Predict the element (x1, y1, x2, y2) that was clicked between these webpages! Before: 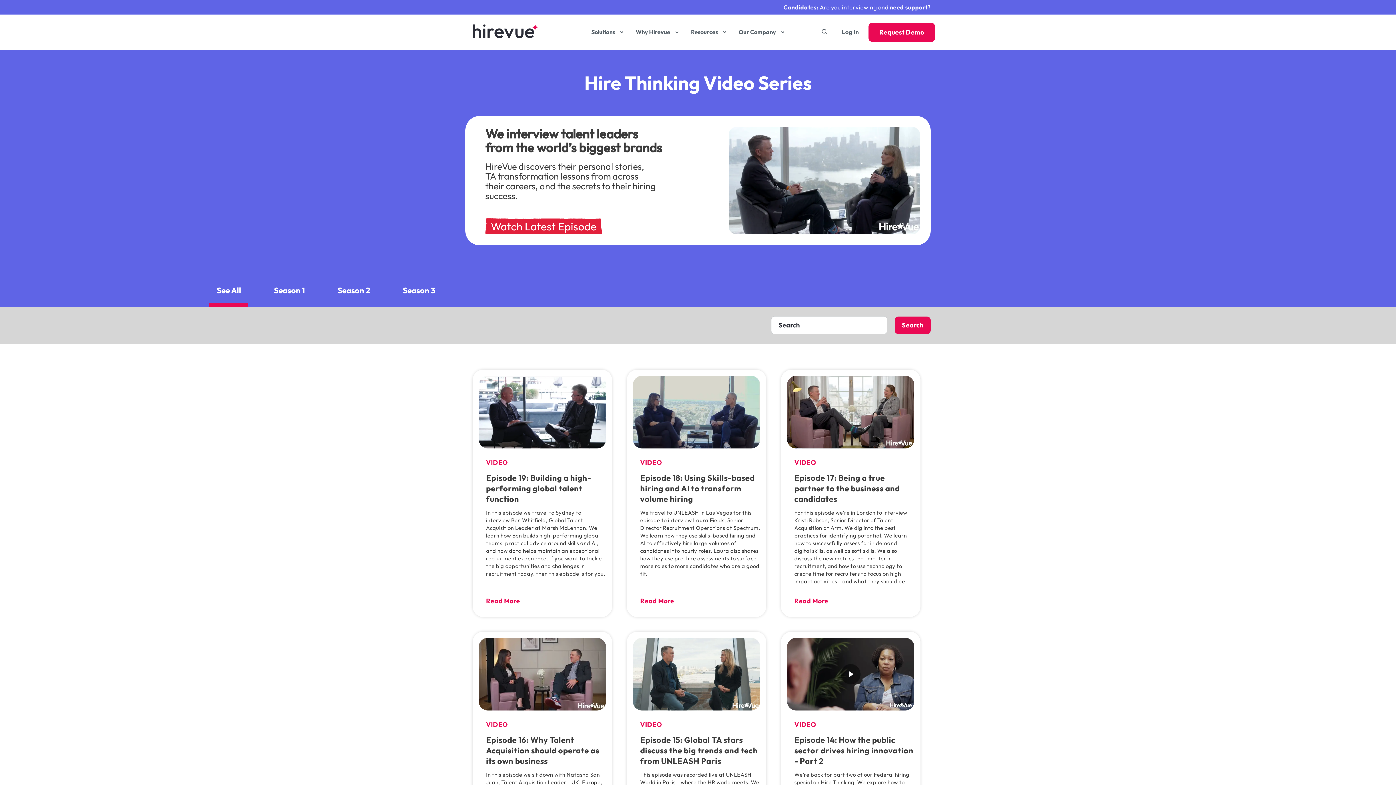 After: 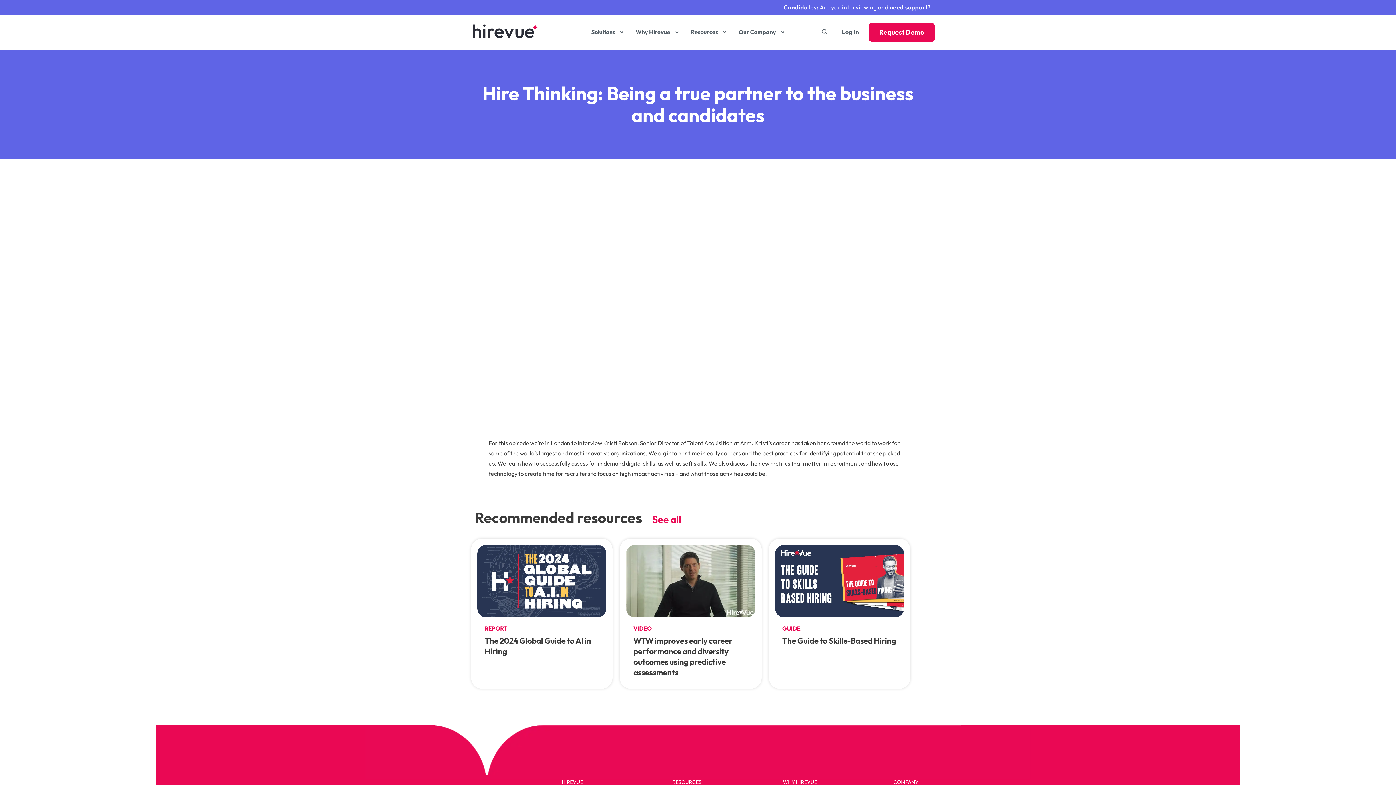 Action: label: Read post about Episode 17: Being a true partner to the business and candidates bbox: (781, 369, 920, 617)